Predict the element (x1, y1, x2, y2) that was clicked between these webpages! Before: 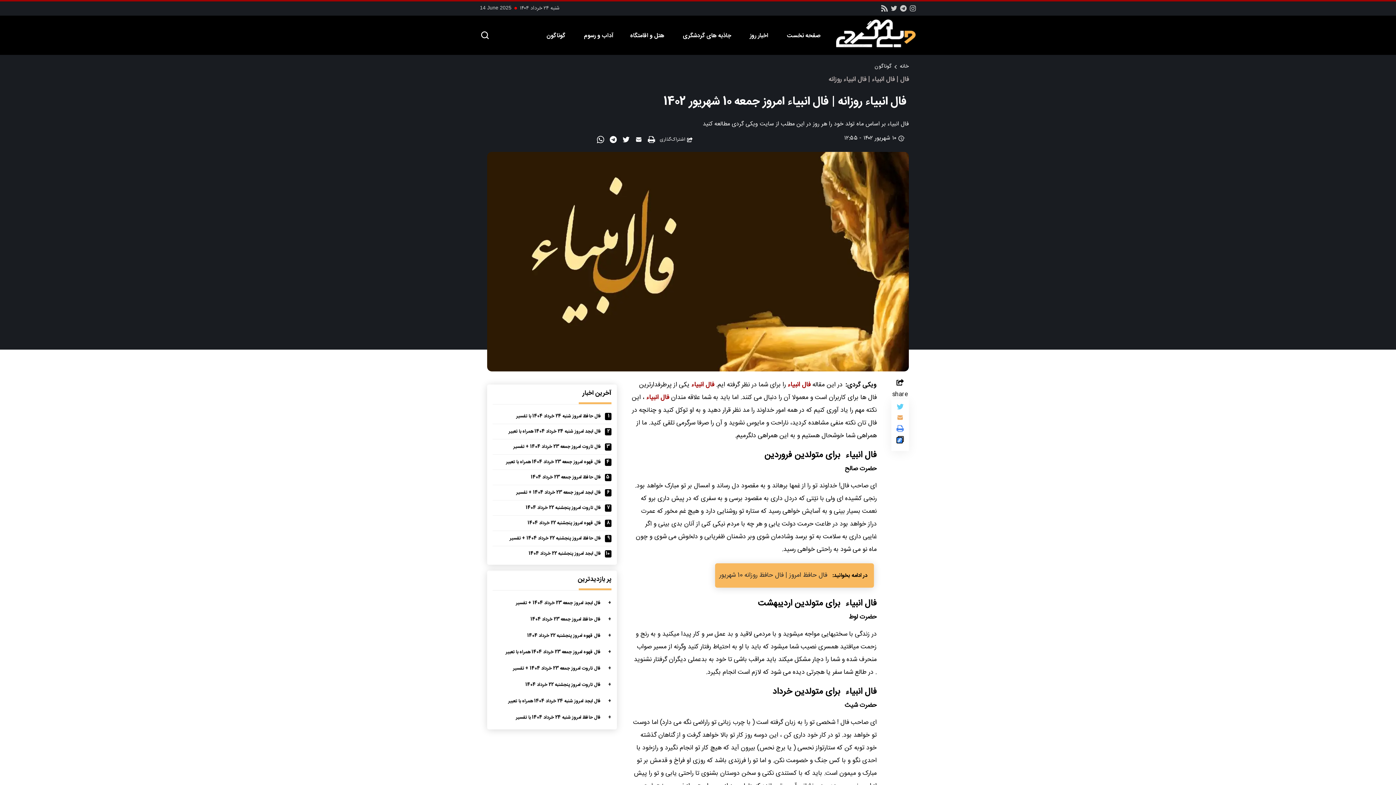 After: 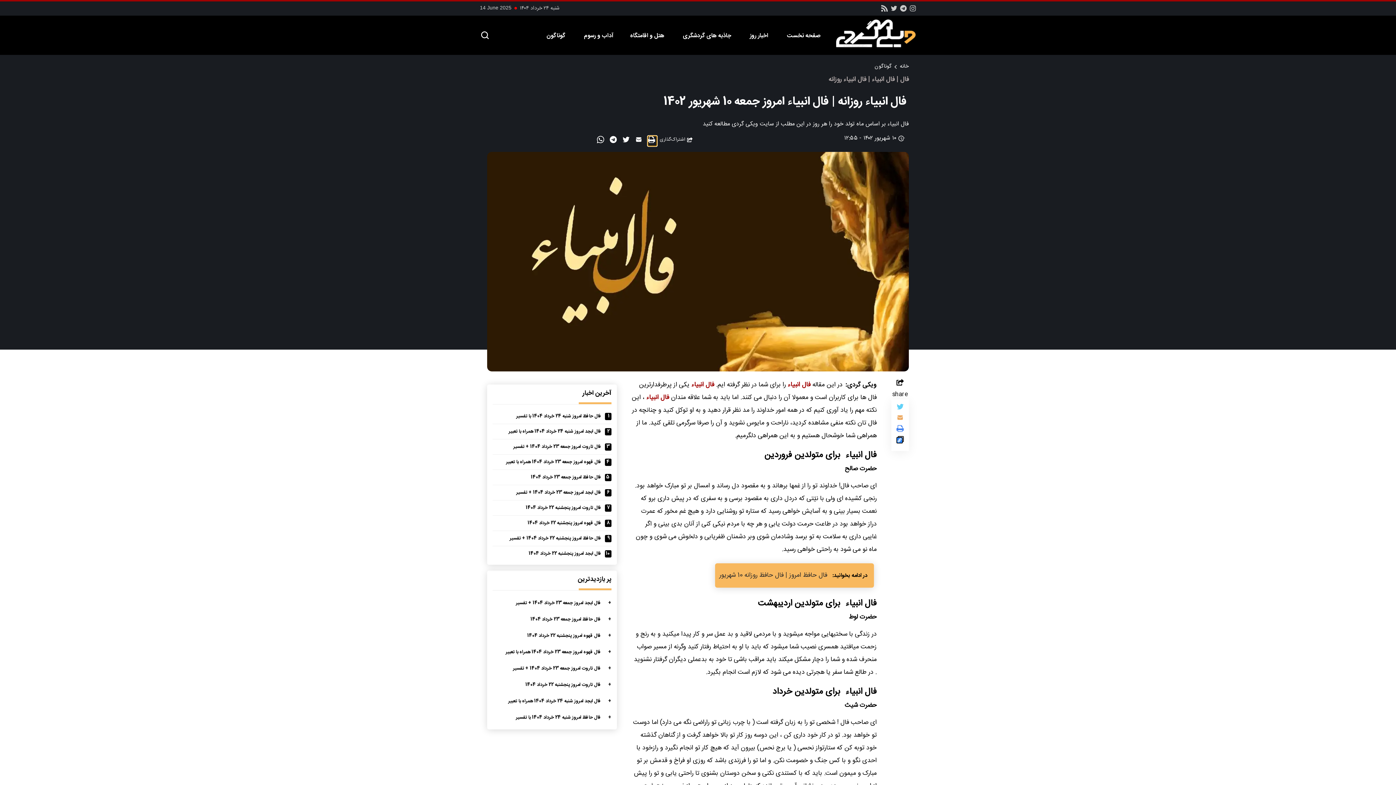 Action: bbox: (648, 136, 657, 146)